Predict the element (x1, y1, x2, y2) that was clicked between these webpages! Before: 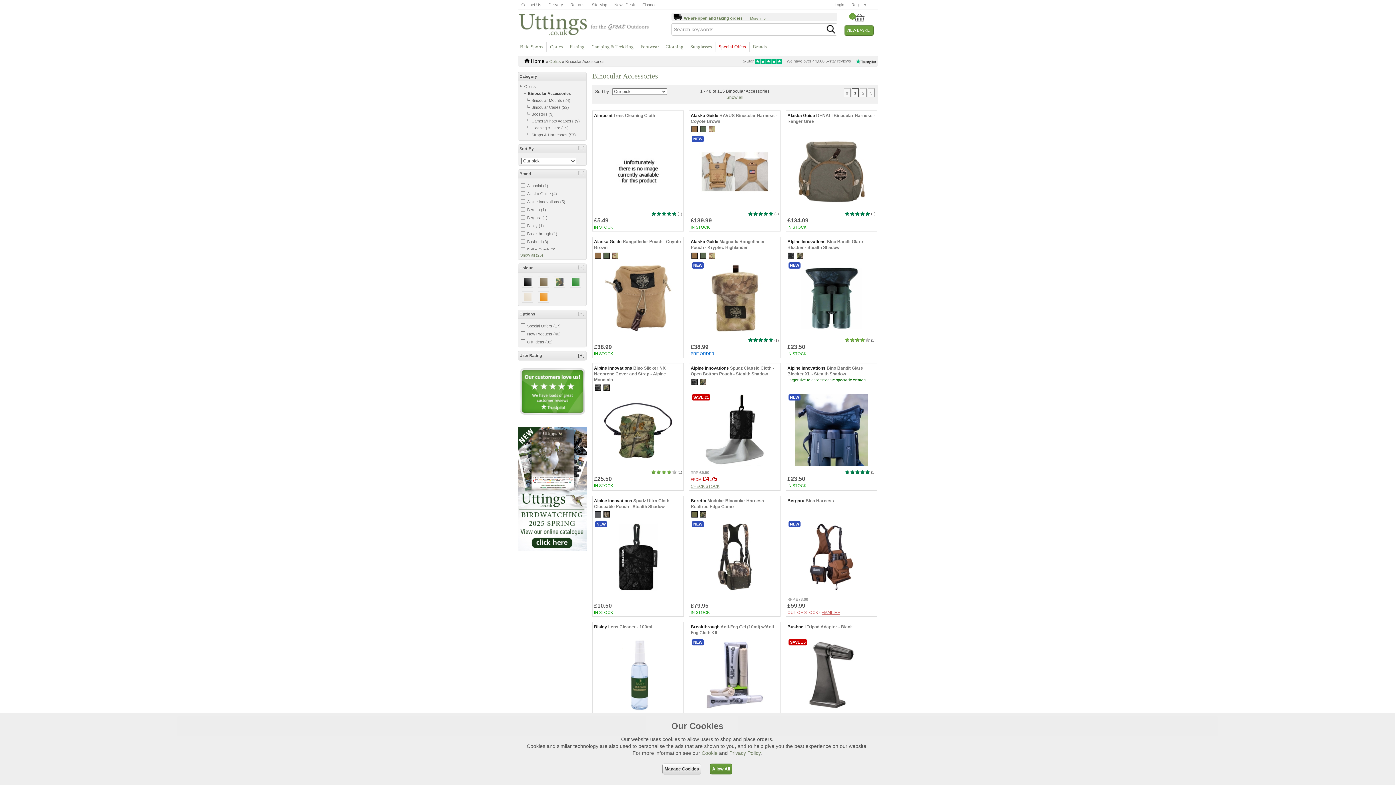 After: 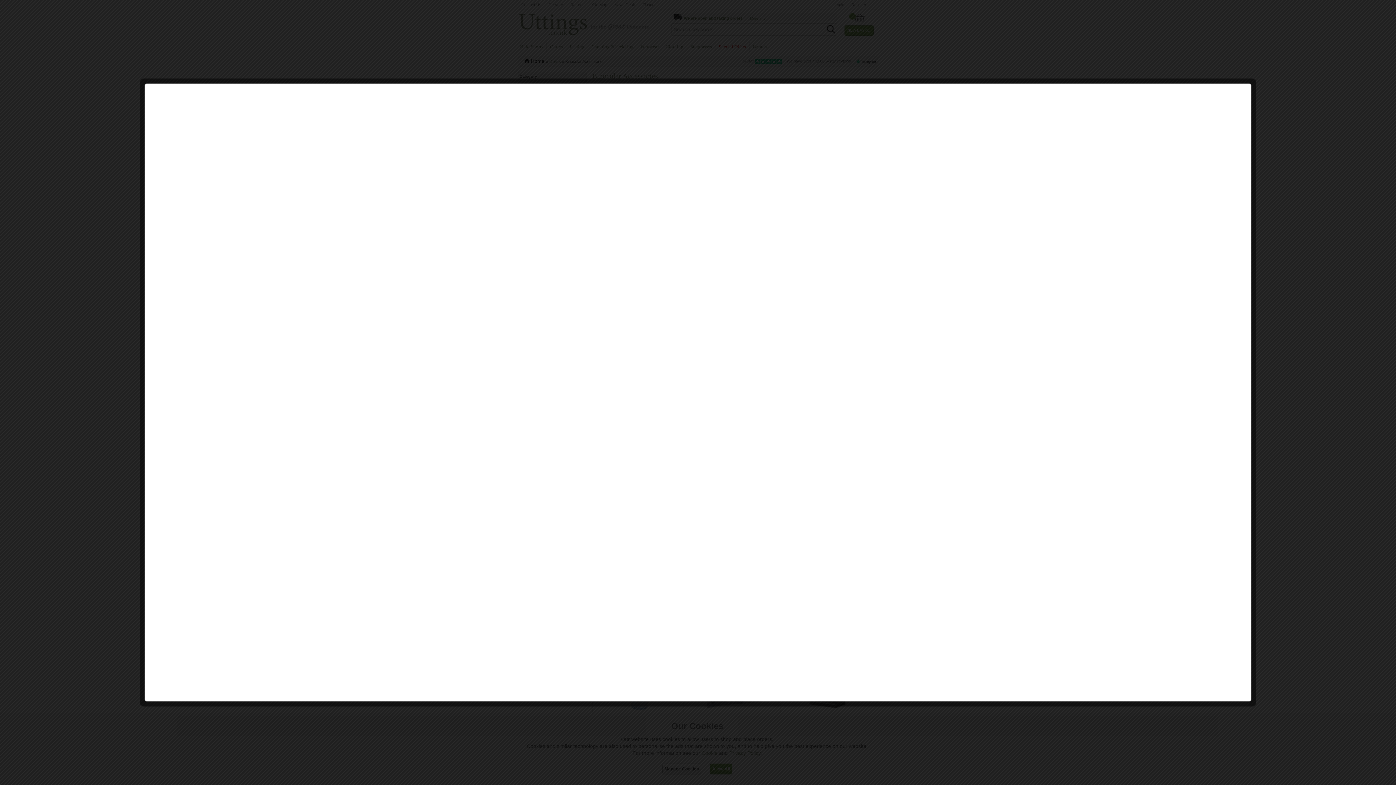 Action: label: Manage Cookies bbox: (662, 764, 701, 774)